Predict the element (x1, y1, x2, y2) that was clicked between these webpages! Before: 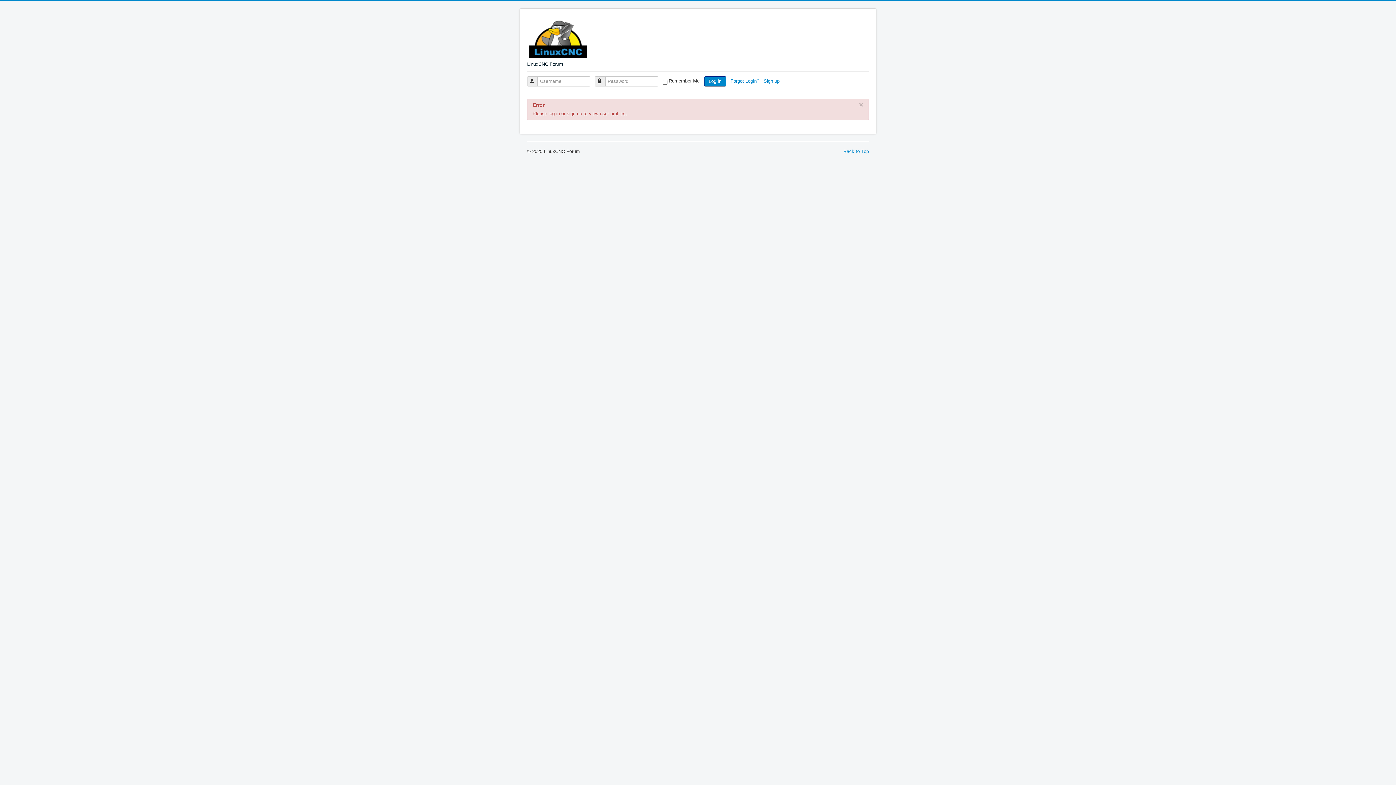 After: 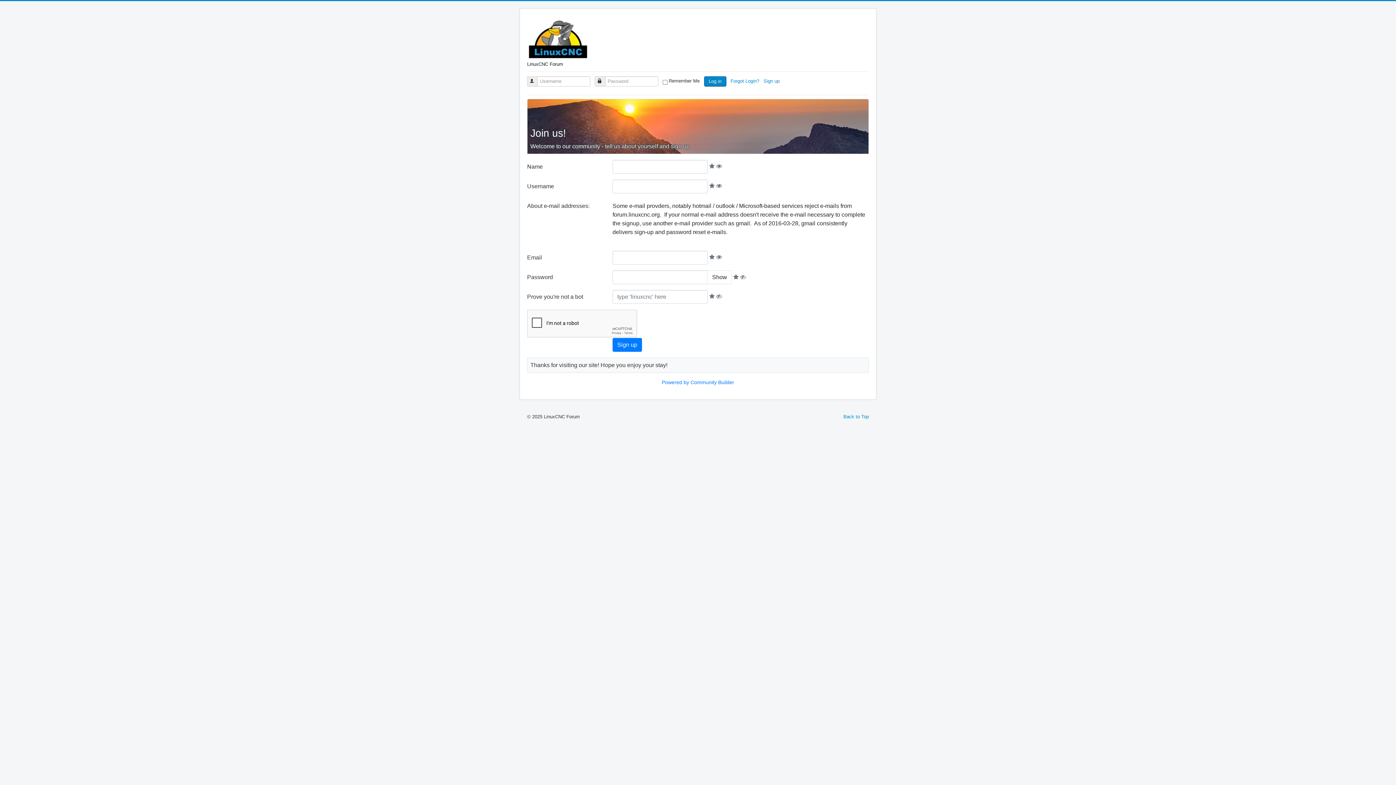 Action: bbox: (763, 78, 781, 83) label: Sign up 